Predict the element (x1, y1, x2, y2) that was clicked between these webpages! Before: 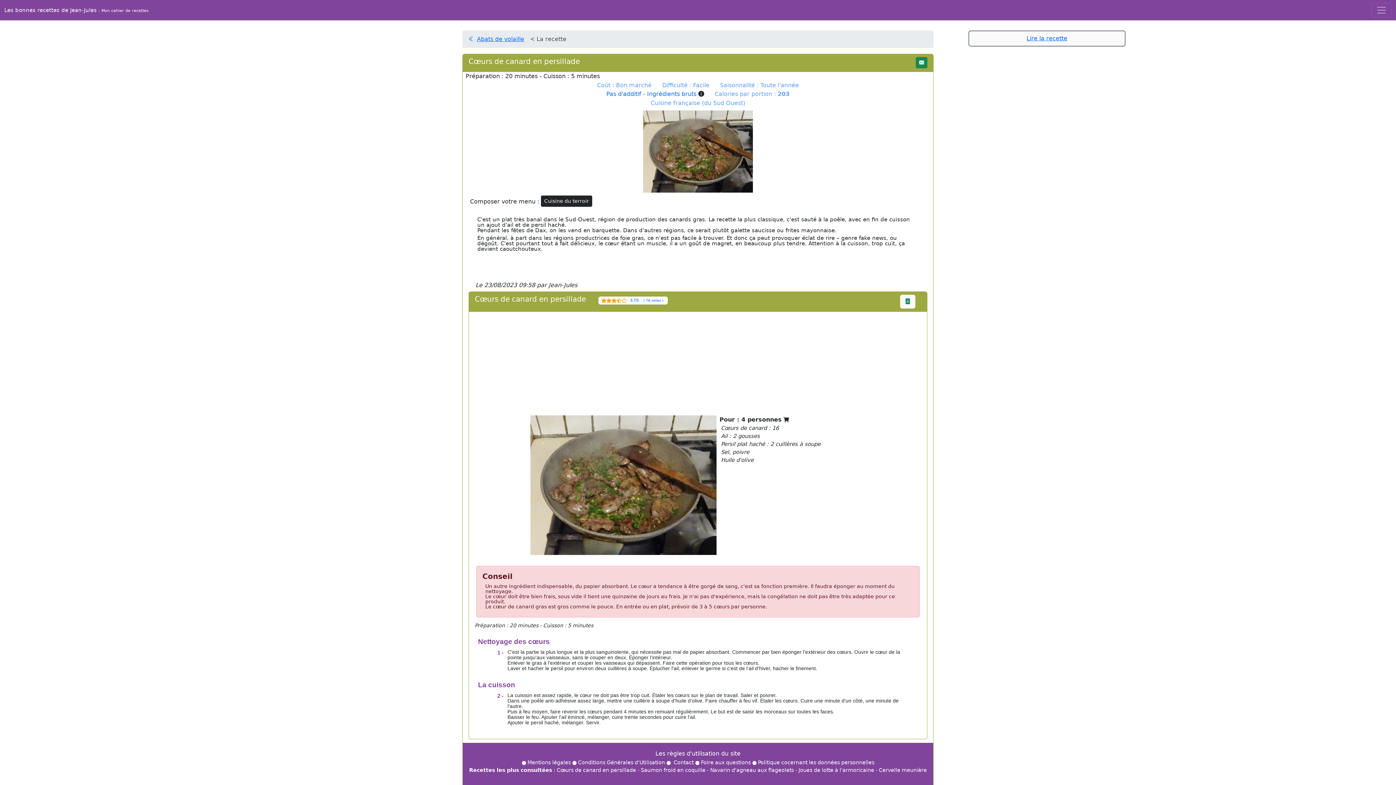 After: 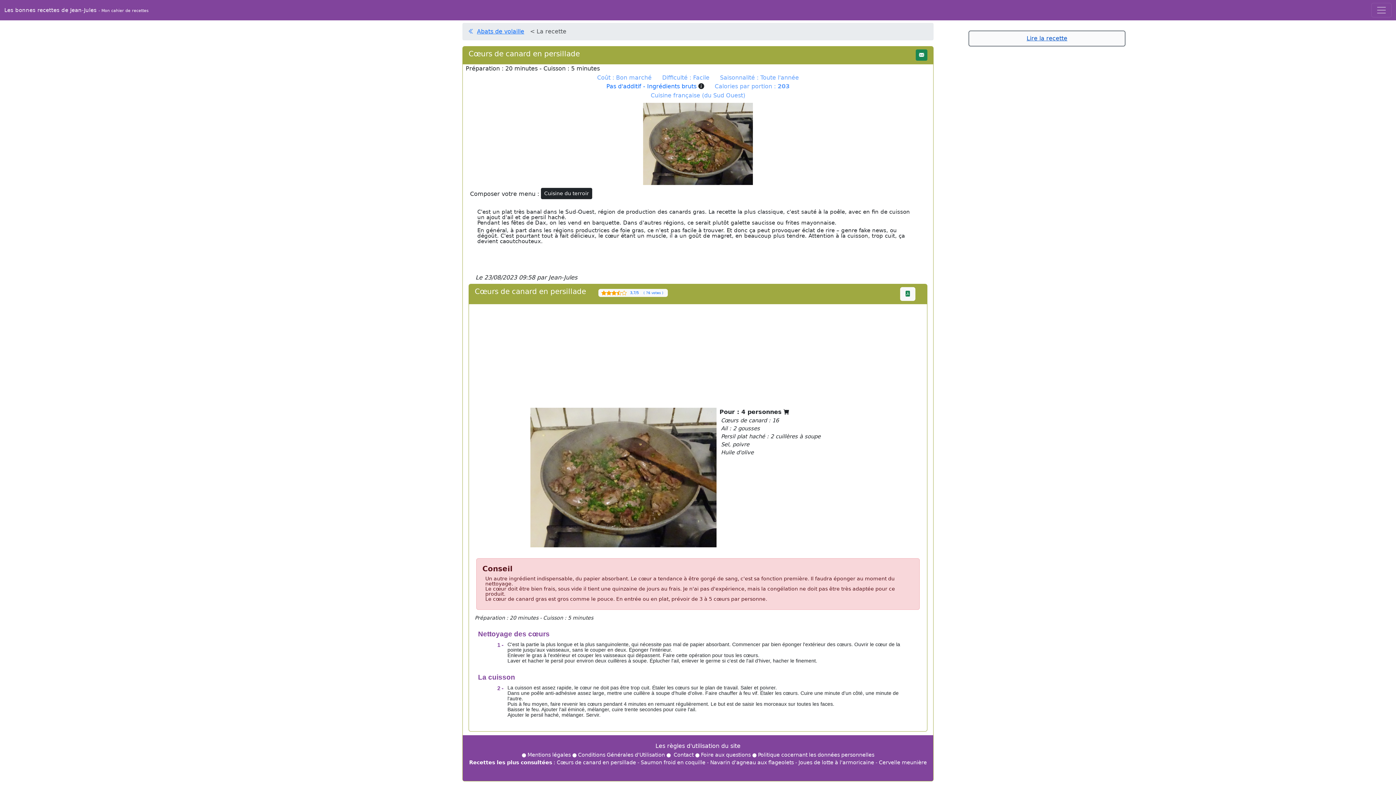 Action: bbox: (1026, 34, 1067, 41) label: Lire la recette